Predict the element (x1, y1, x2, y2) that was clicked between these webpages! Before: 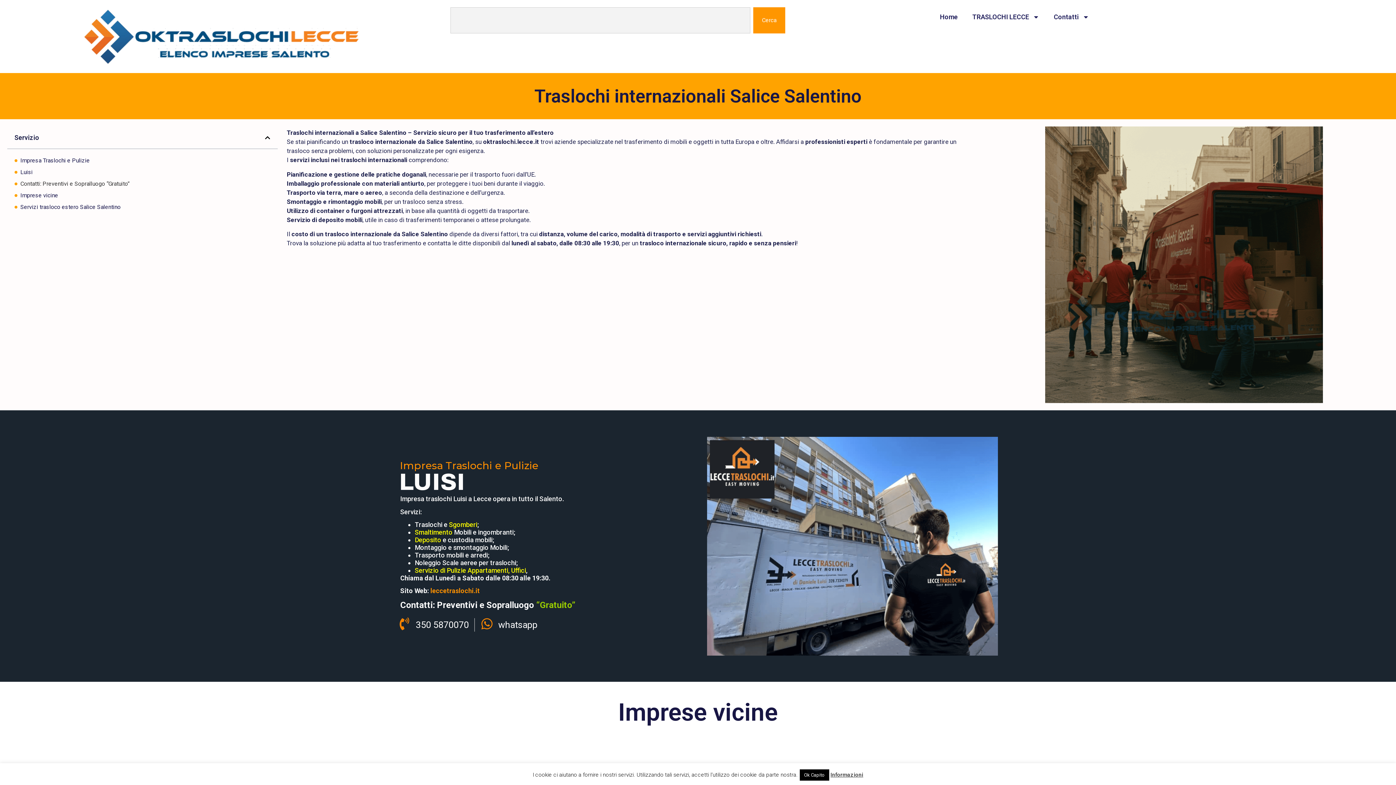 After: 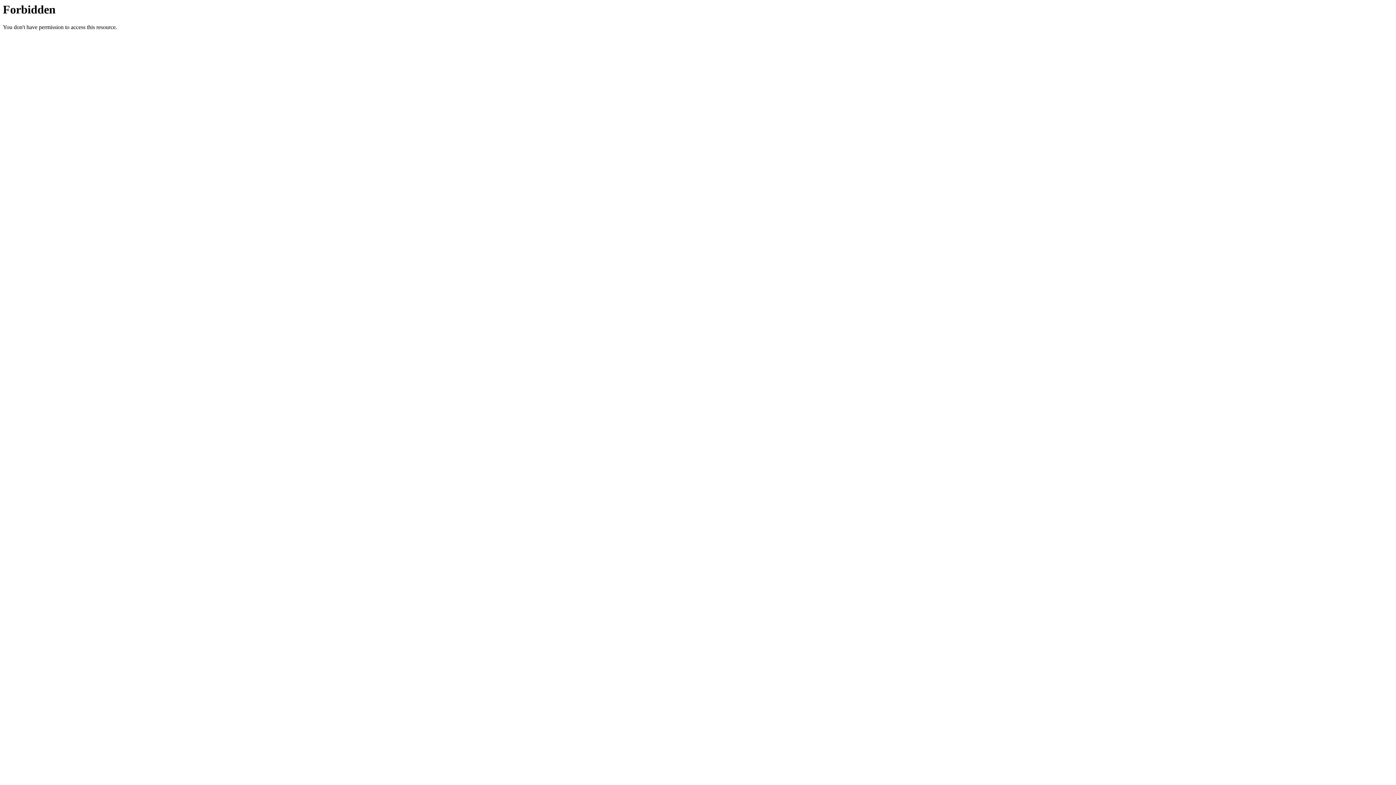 Action: bbox: (429, 587, 480, 595) label:  leccetraslochi.it